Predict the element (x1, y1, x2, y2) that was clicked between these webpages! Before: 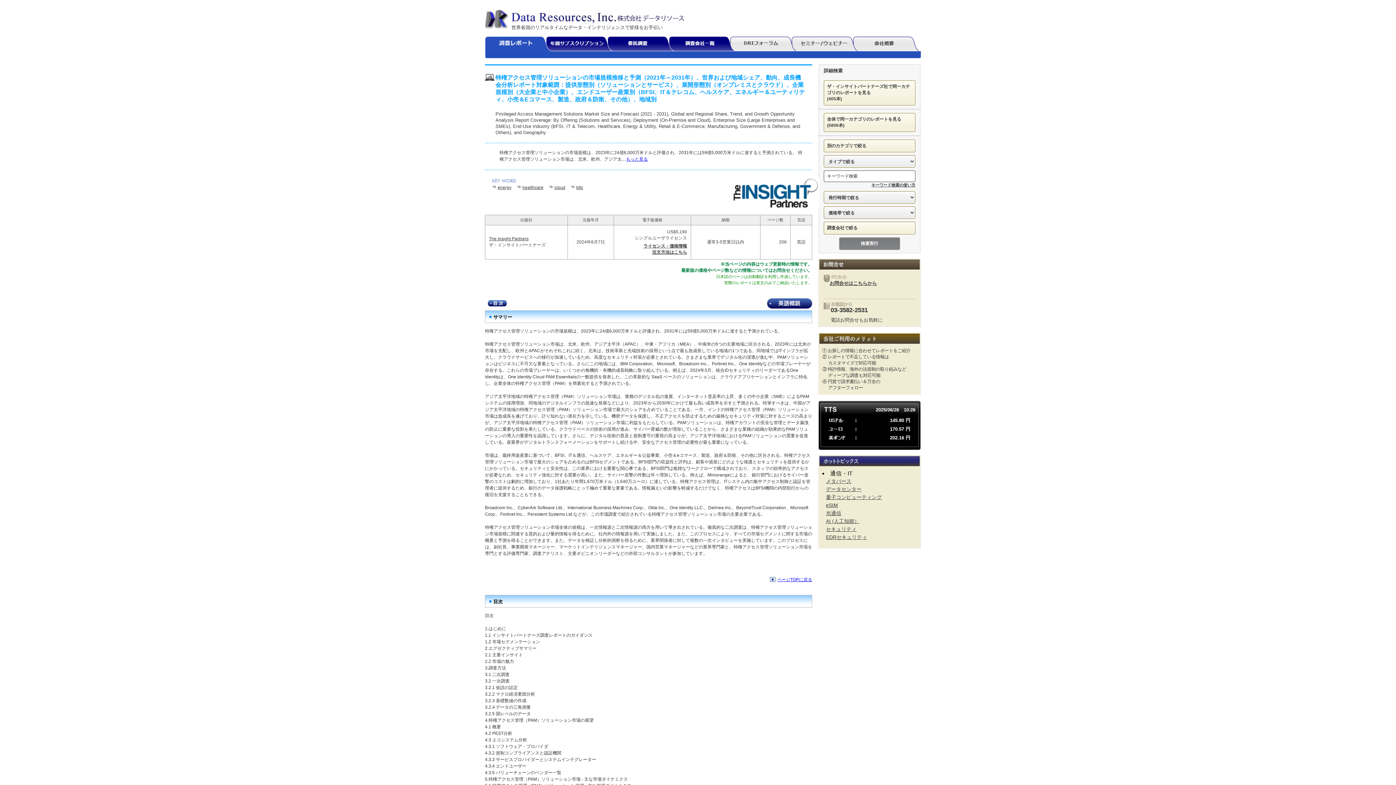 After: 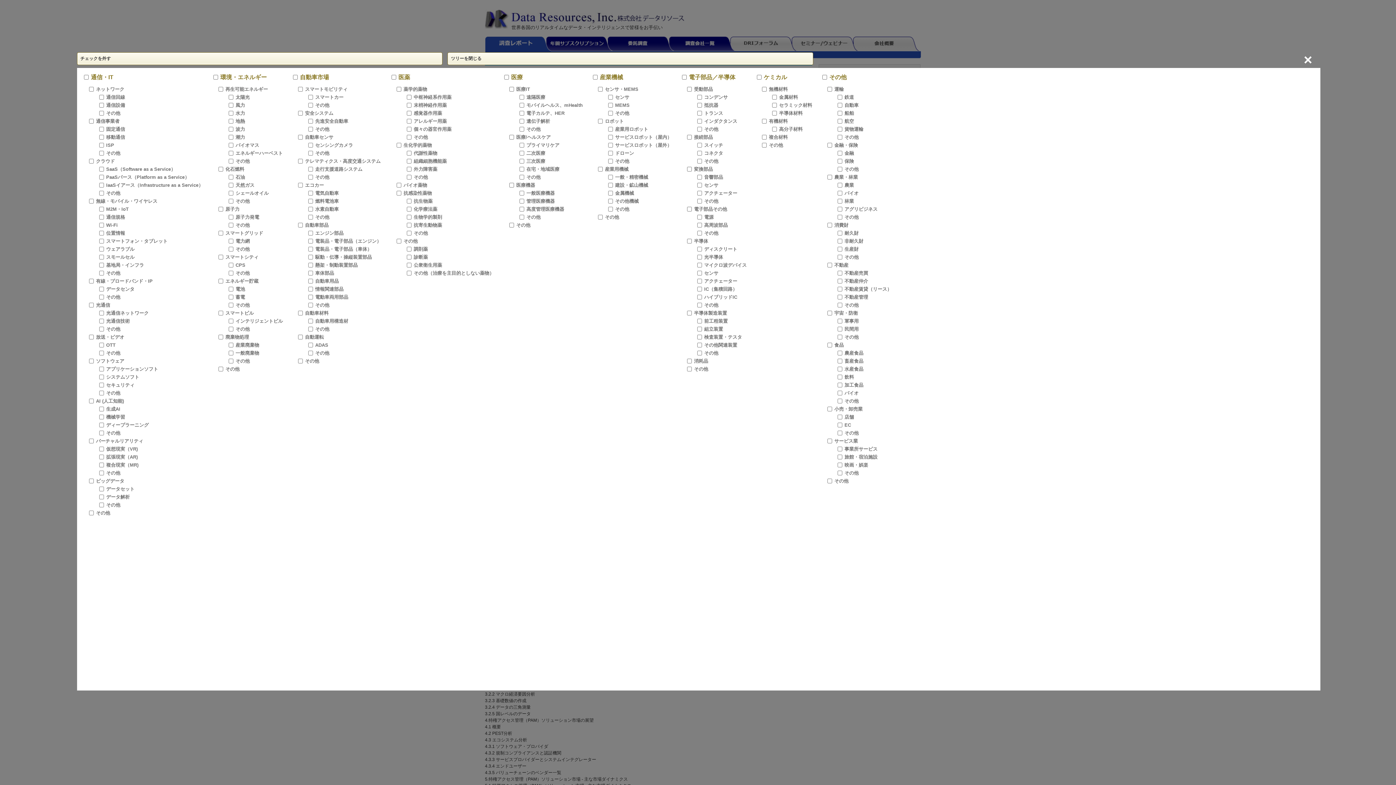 Action: label: 別のカテゴリで絞る bbox: (824, 139, 915, 152)